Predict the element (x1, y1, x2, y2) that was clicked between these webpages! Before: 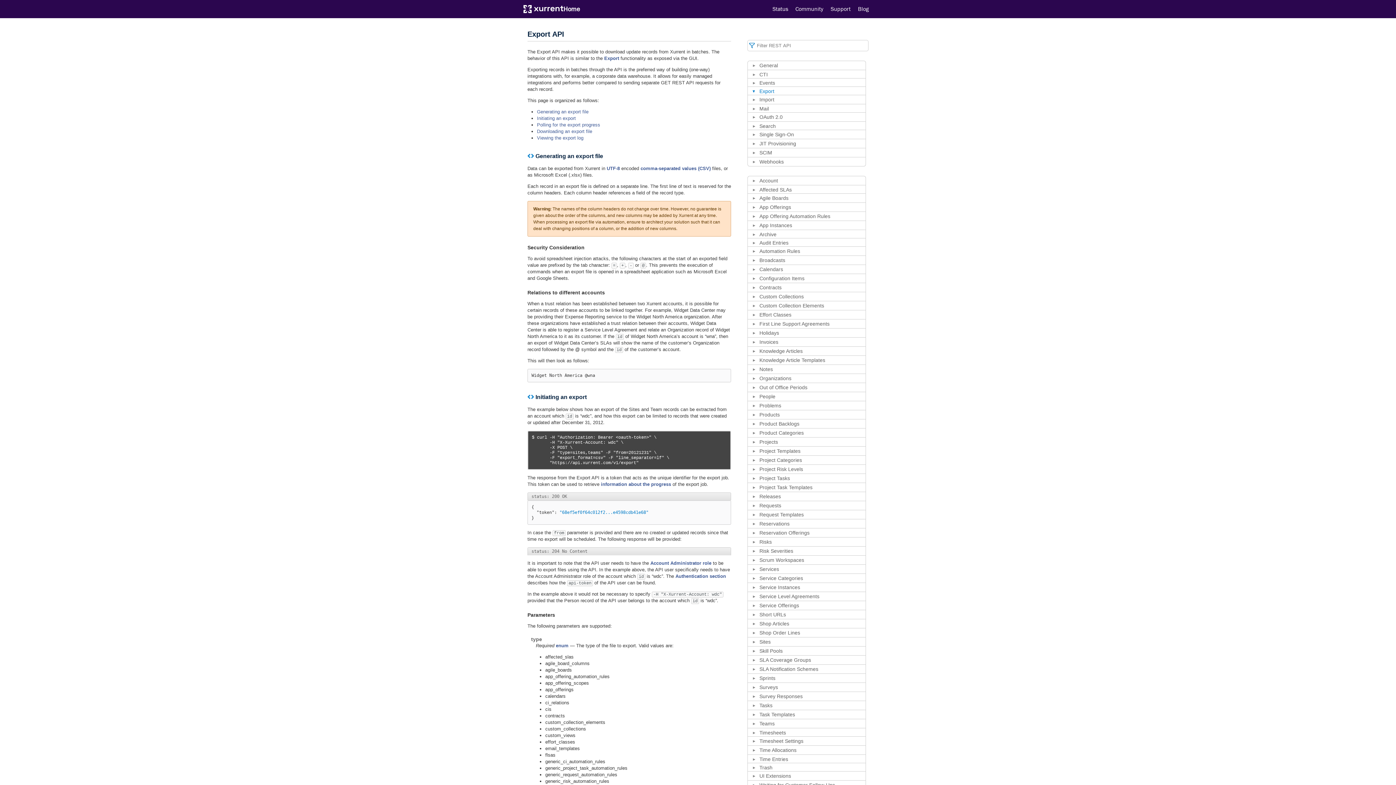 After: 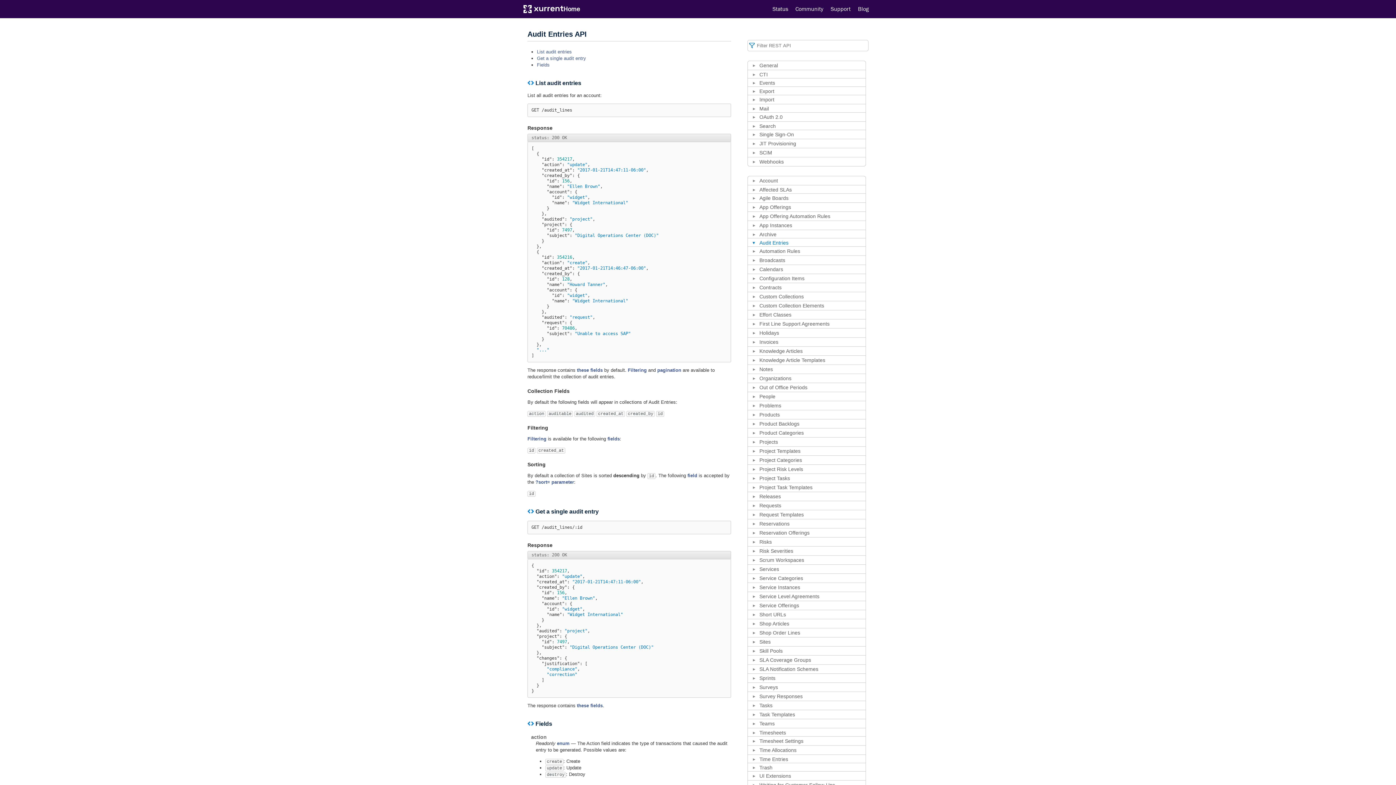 Action: label: Audit Entries bbox: (759, 239, 865, 247)